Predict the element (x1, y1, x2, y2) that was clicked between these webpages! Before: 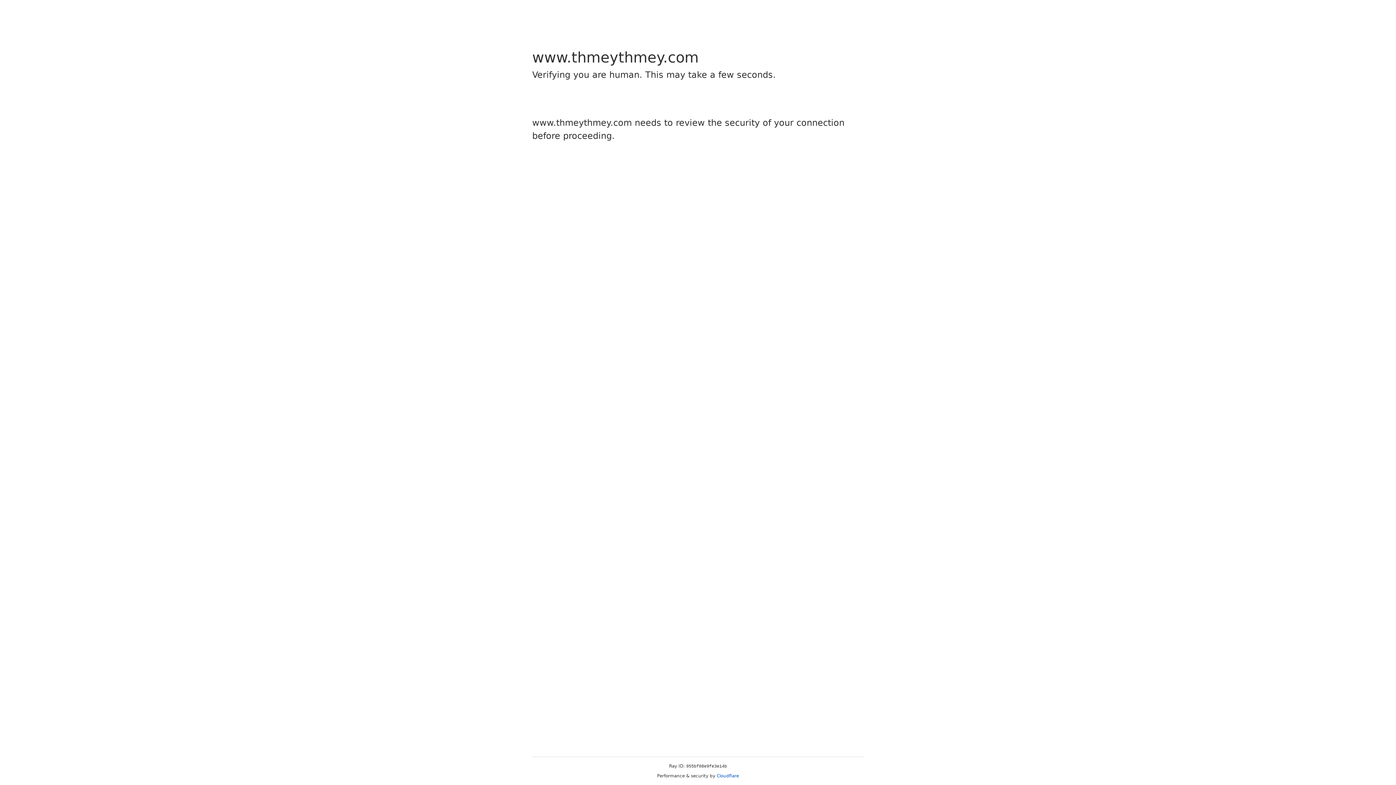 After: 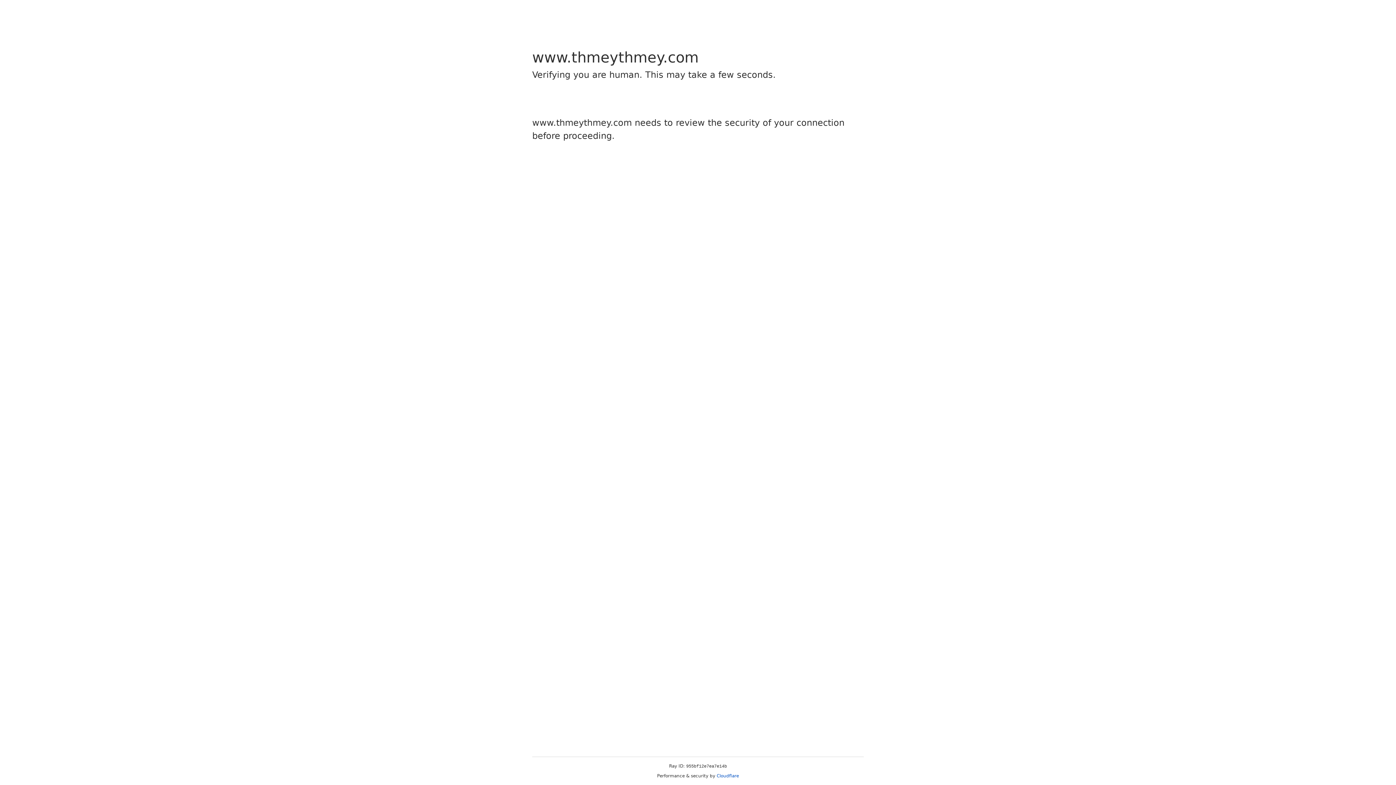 Action: bbox: (716, 773, 739, 778) label: Cloudflare